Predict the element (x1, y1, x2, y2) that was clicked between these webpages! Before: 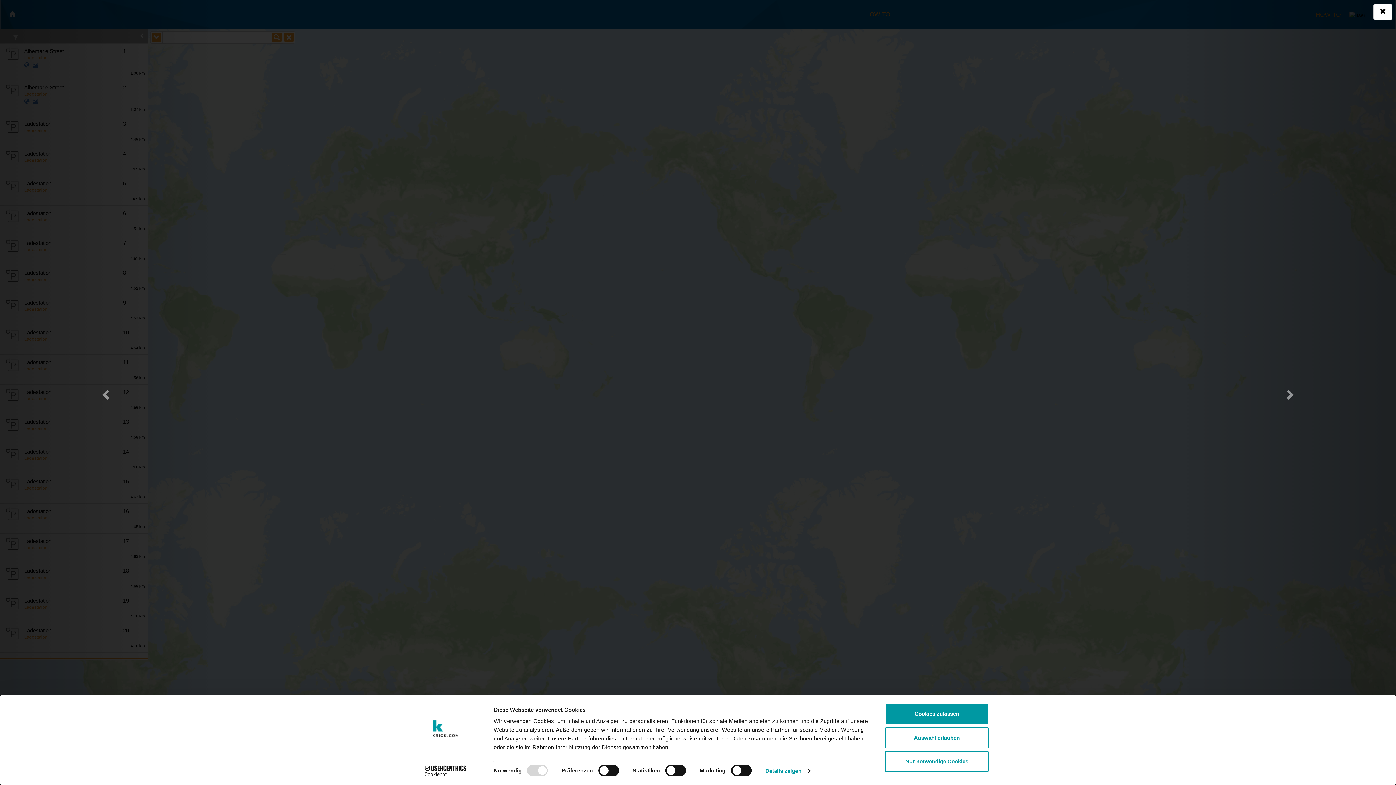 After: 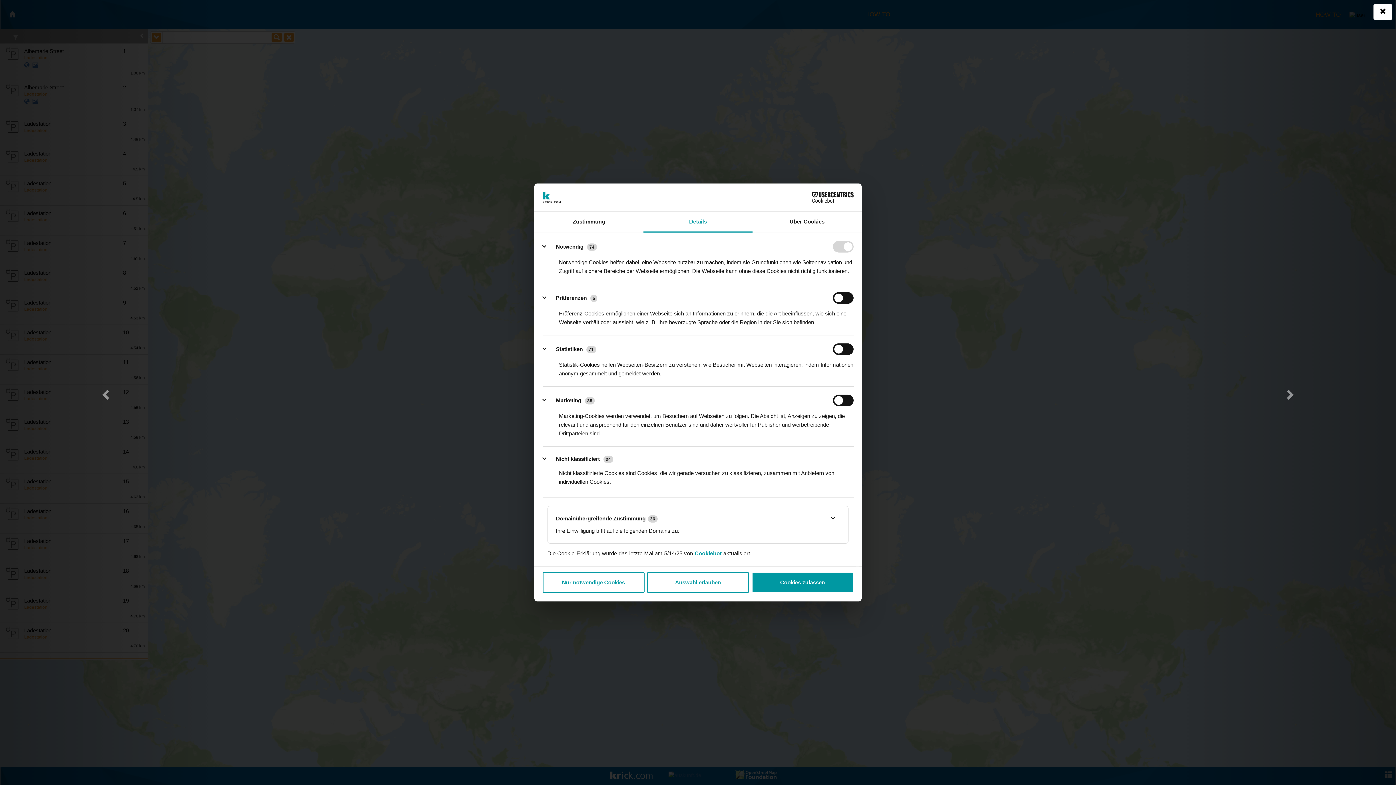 Action: label: Details zeigen bbox: (765, 765, 810, 776)